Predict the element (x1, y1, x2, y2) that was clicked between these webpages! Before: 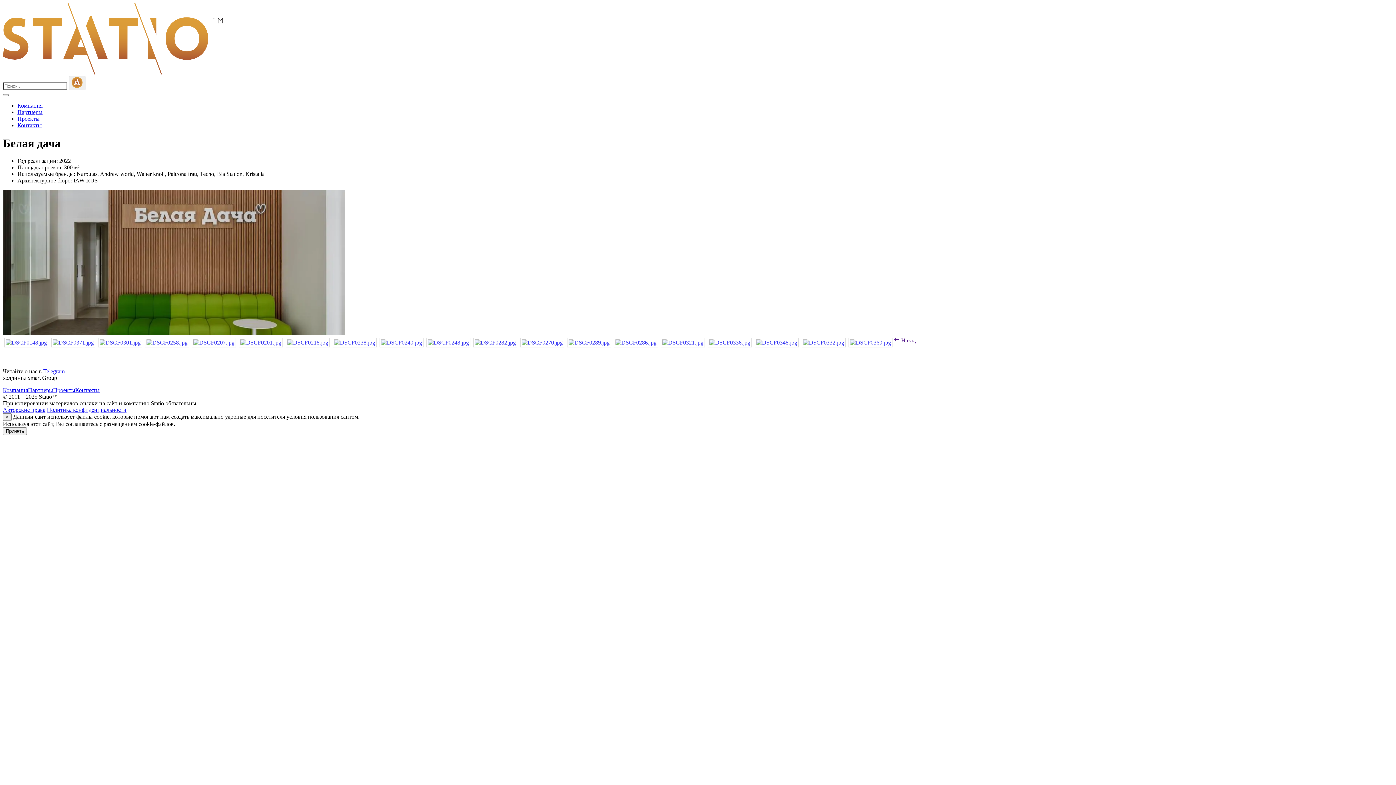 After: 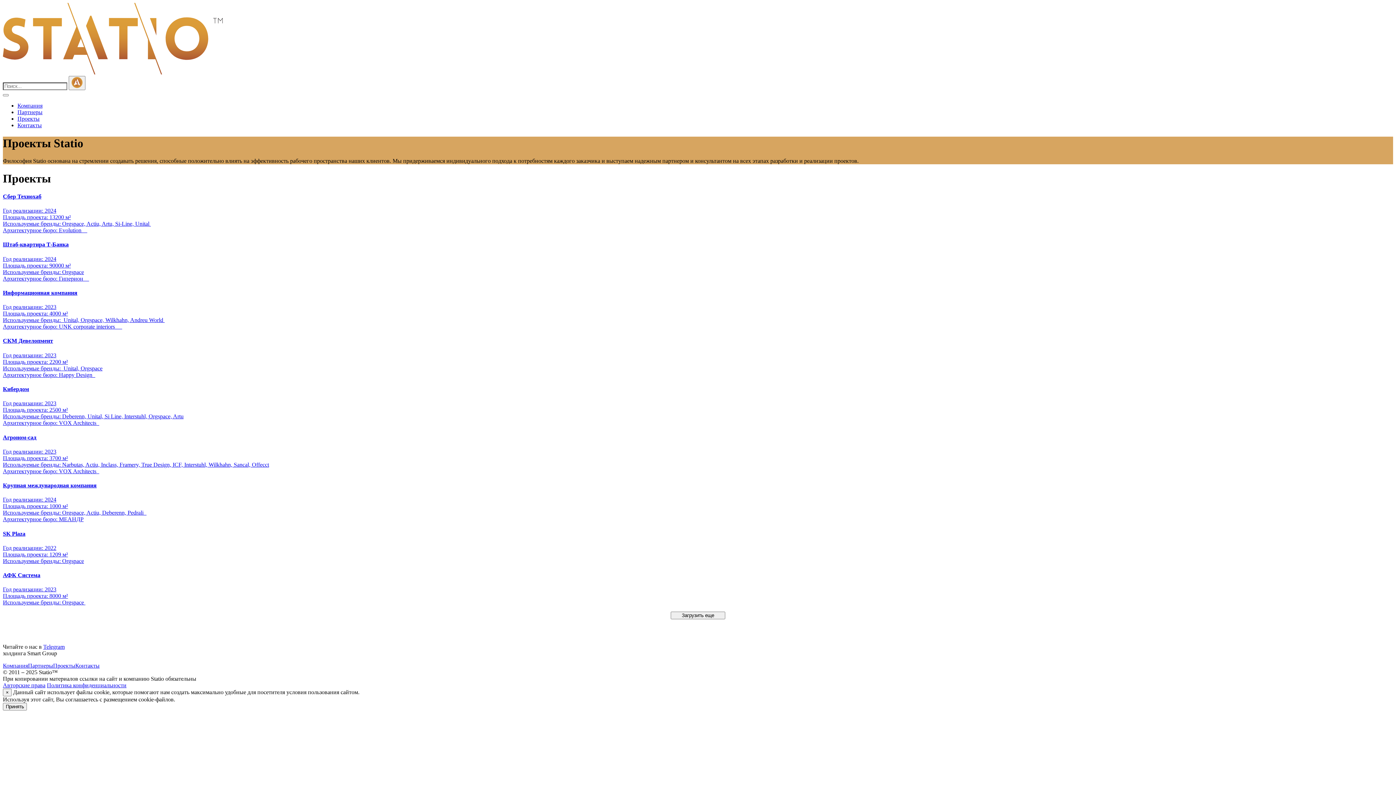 Action: label: Проекты bbox: (17, 115, 39, 121)